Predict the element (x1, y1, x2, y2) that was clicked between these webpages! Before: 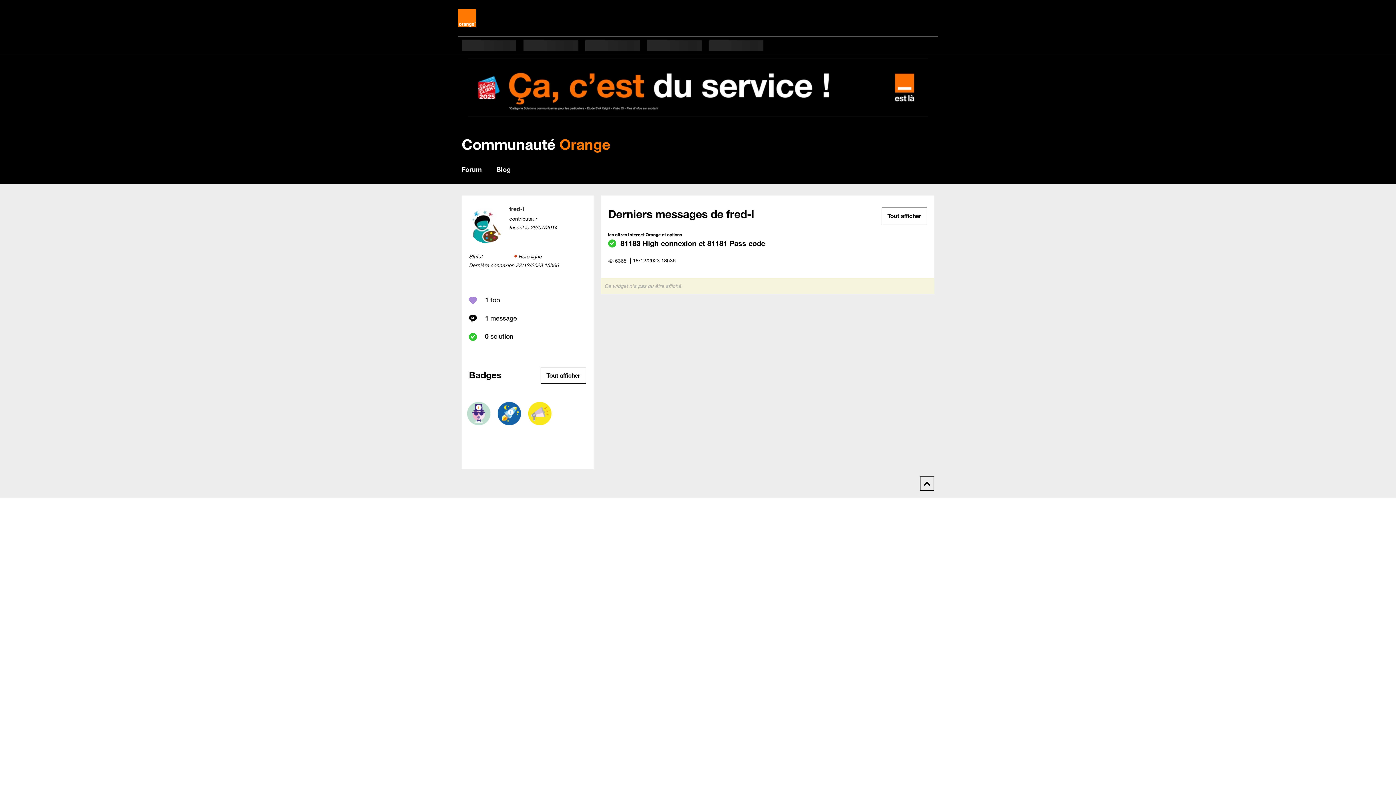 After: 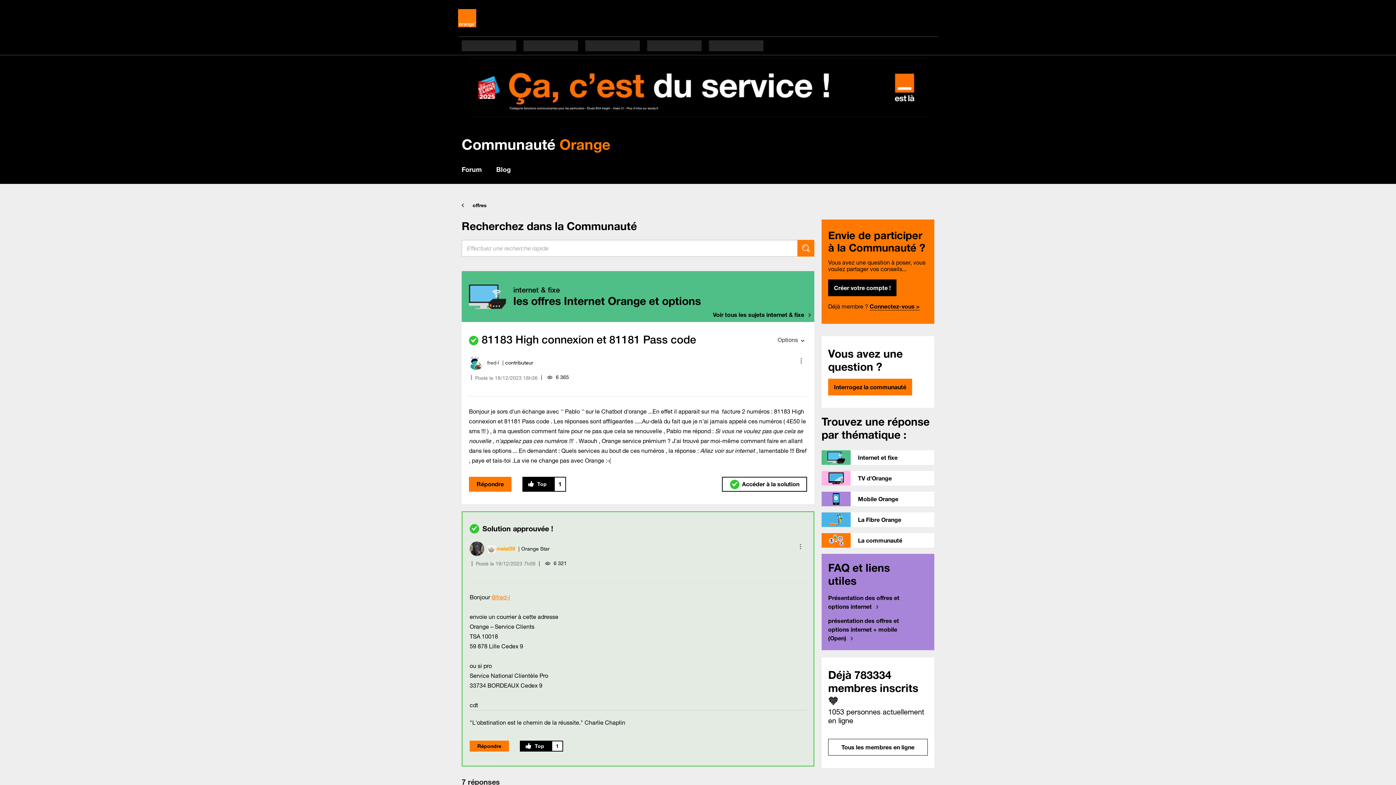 Action: bbox: (620, 238, 765, 247) label: 81183 High connexion et 81181 Pass code